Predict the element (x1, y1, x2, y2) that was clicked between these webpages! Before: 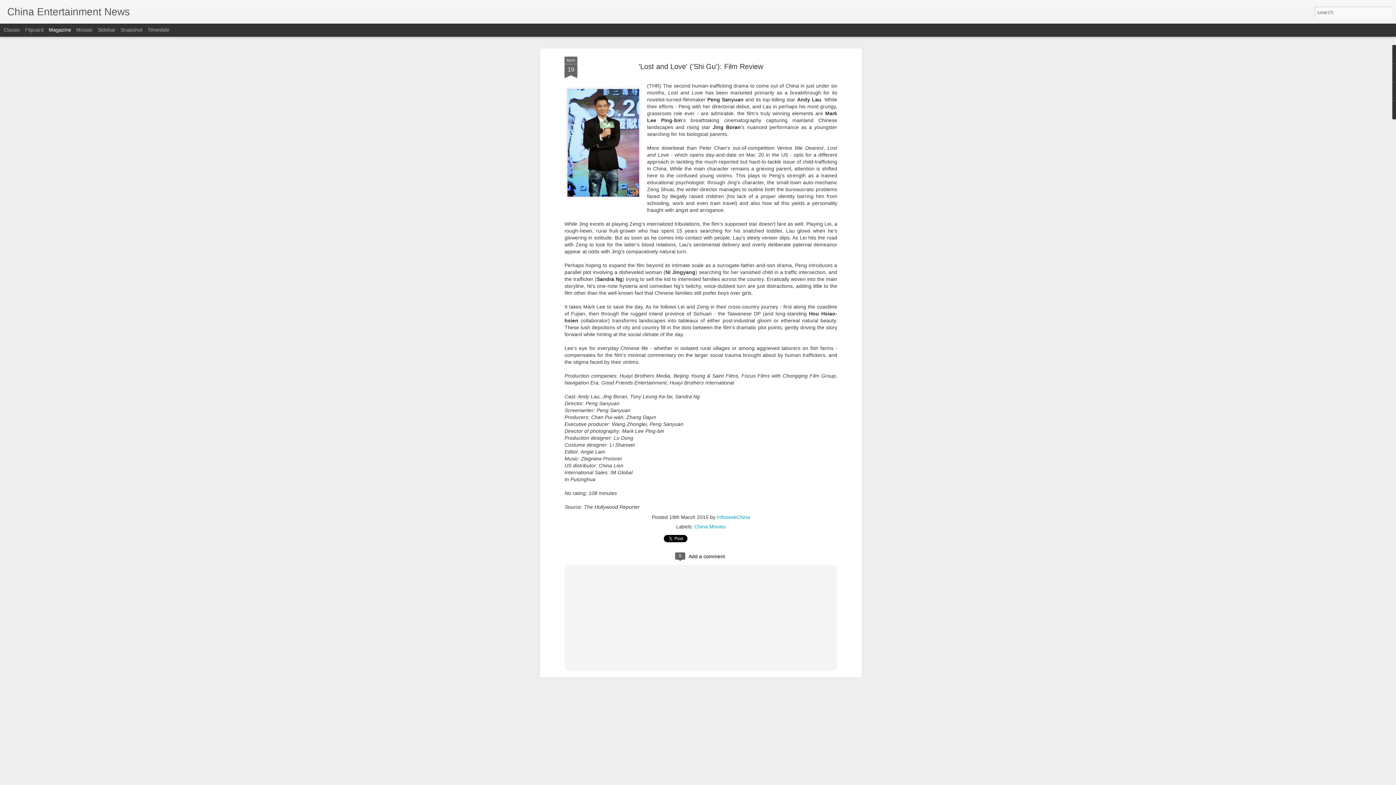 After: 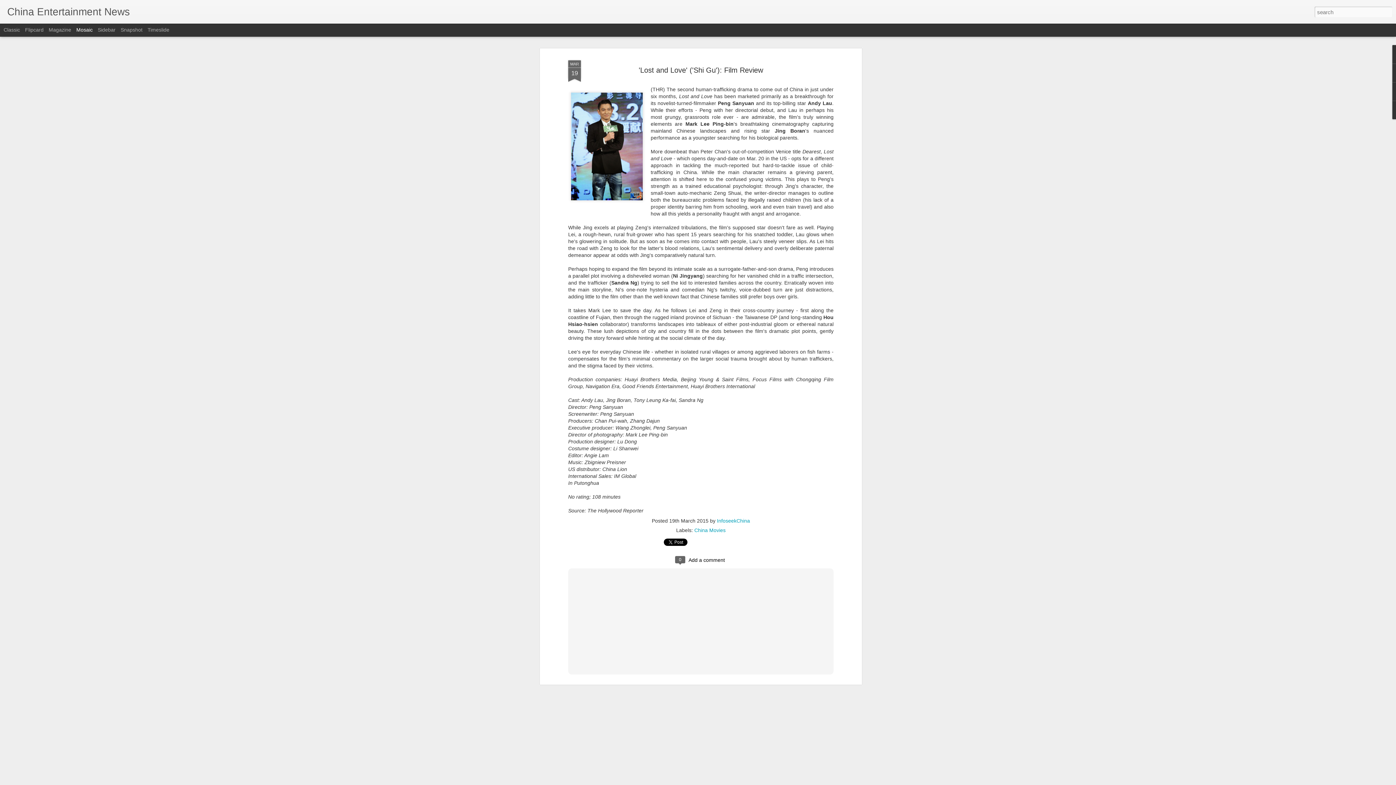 Action: label: Mosaic bbox: (76, 26, 92, 32)